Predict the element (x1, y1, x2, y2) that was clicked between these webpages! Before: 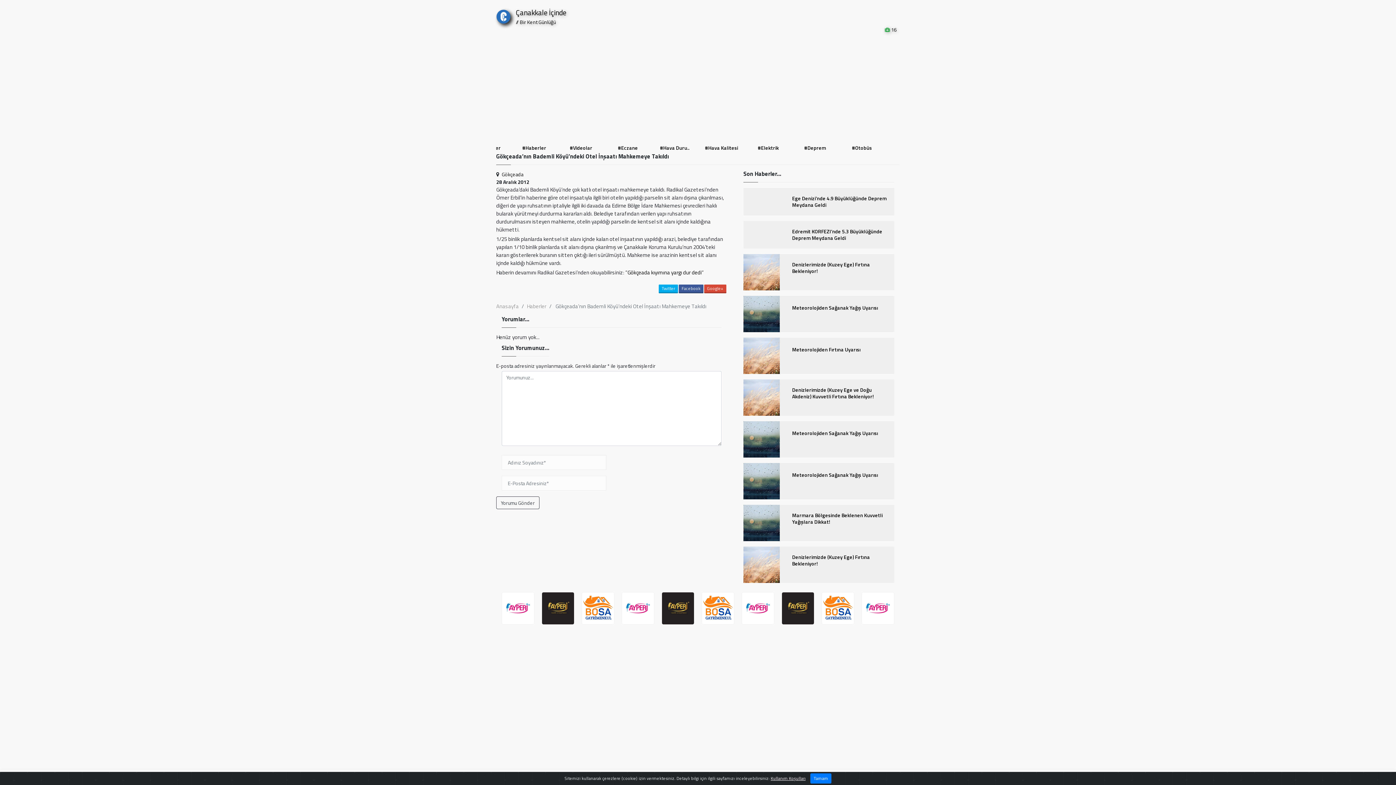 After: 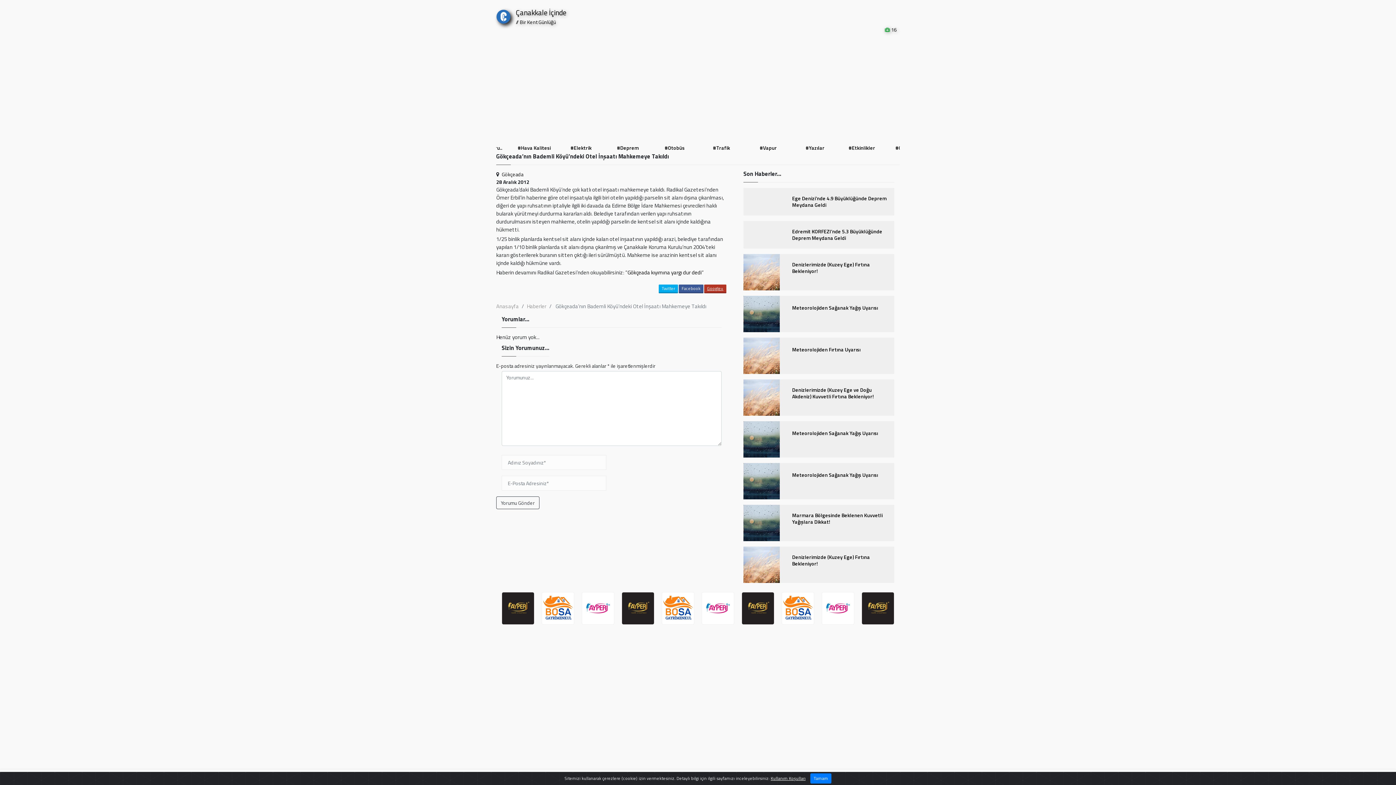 Action: bbox: (704, 284, 726, 293) label: Google+